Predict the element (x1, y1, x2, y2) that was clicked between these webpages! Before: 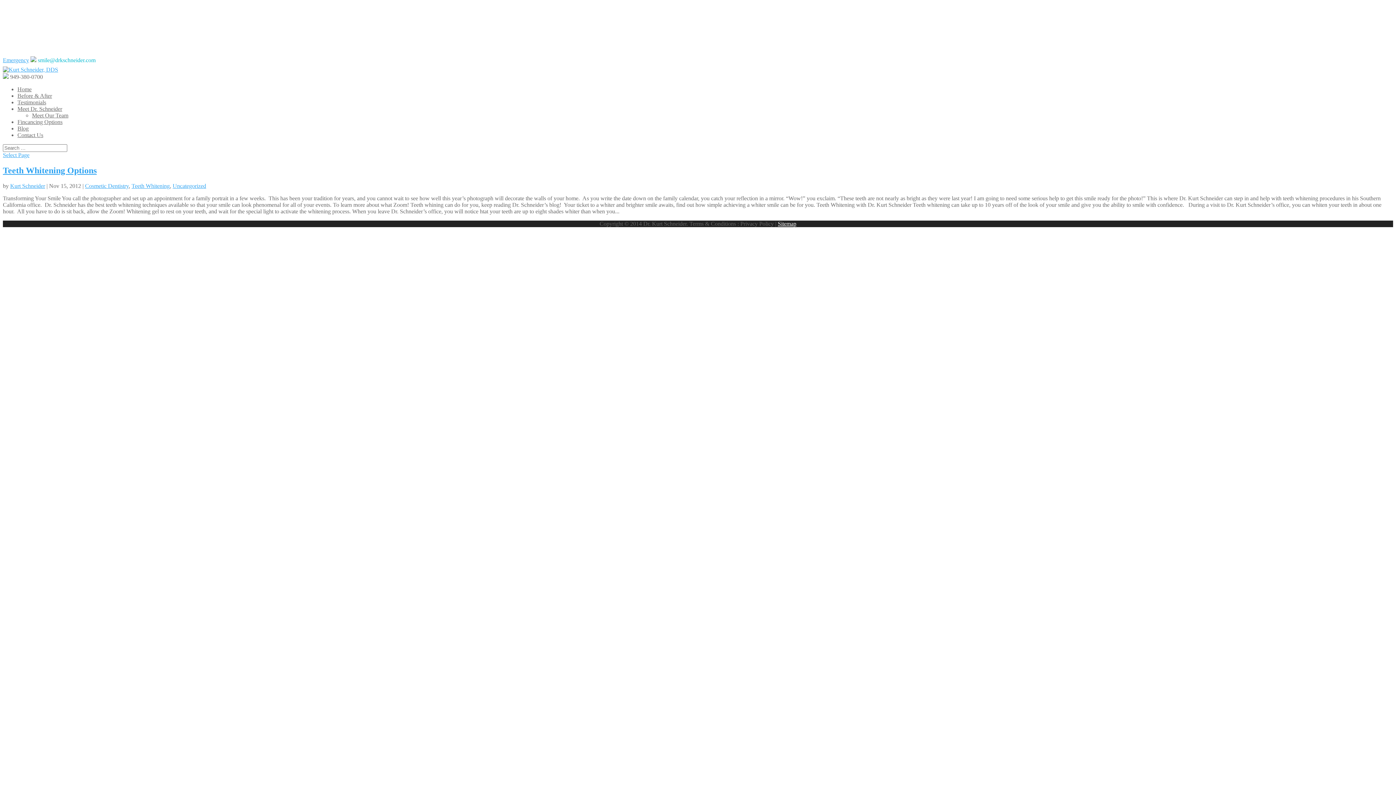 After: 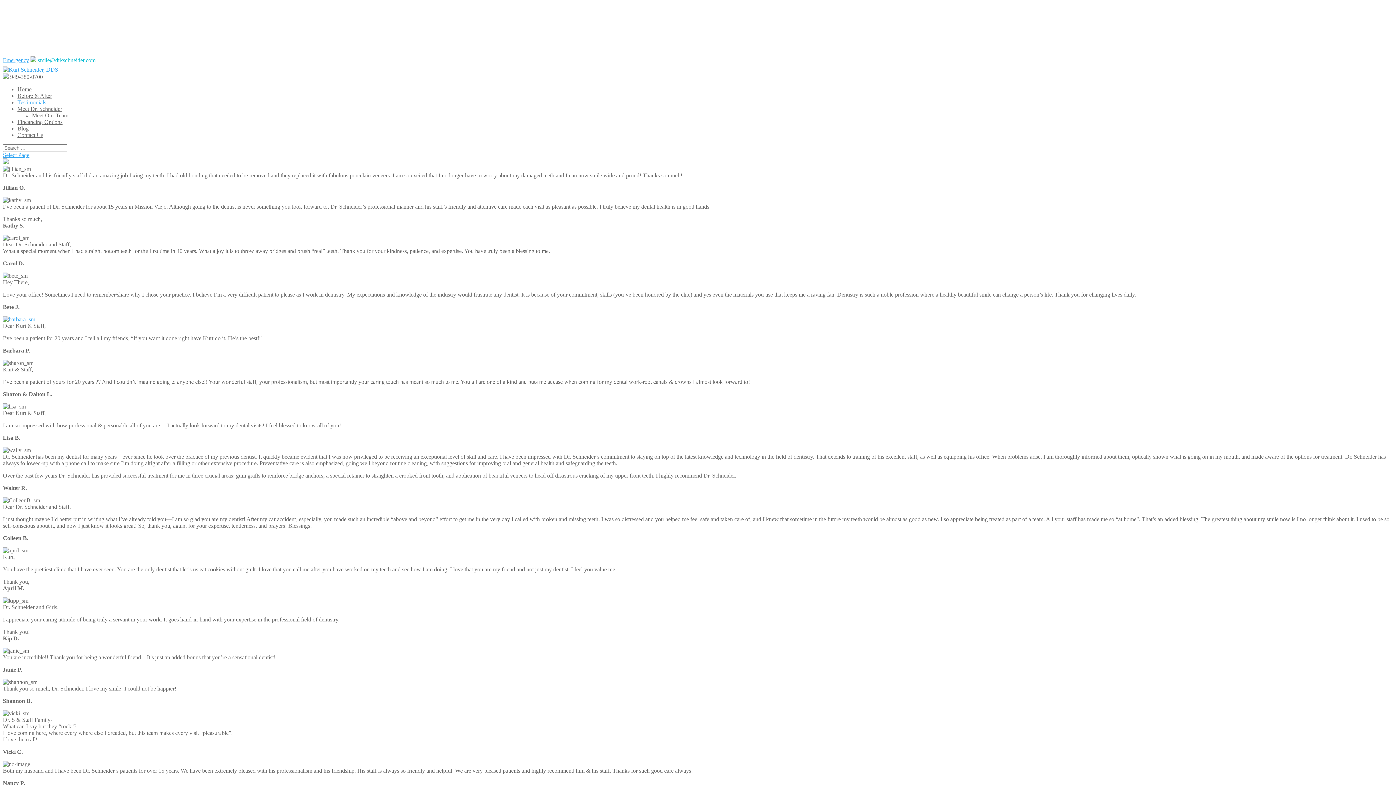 Action: bbox: (17, 99, 46, 105) label: Testimonials